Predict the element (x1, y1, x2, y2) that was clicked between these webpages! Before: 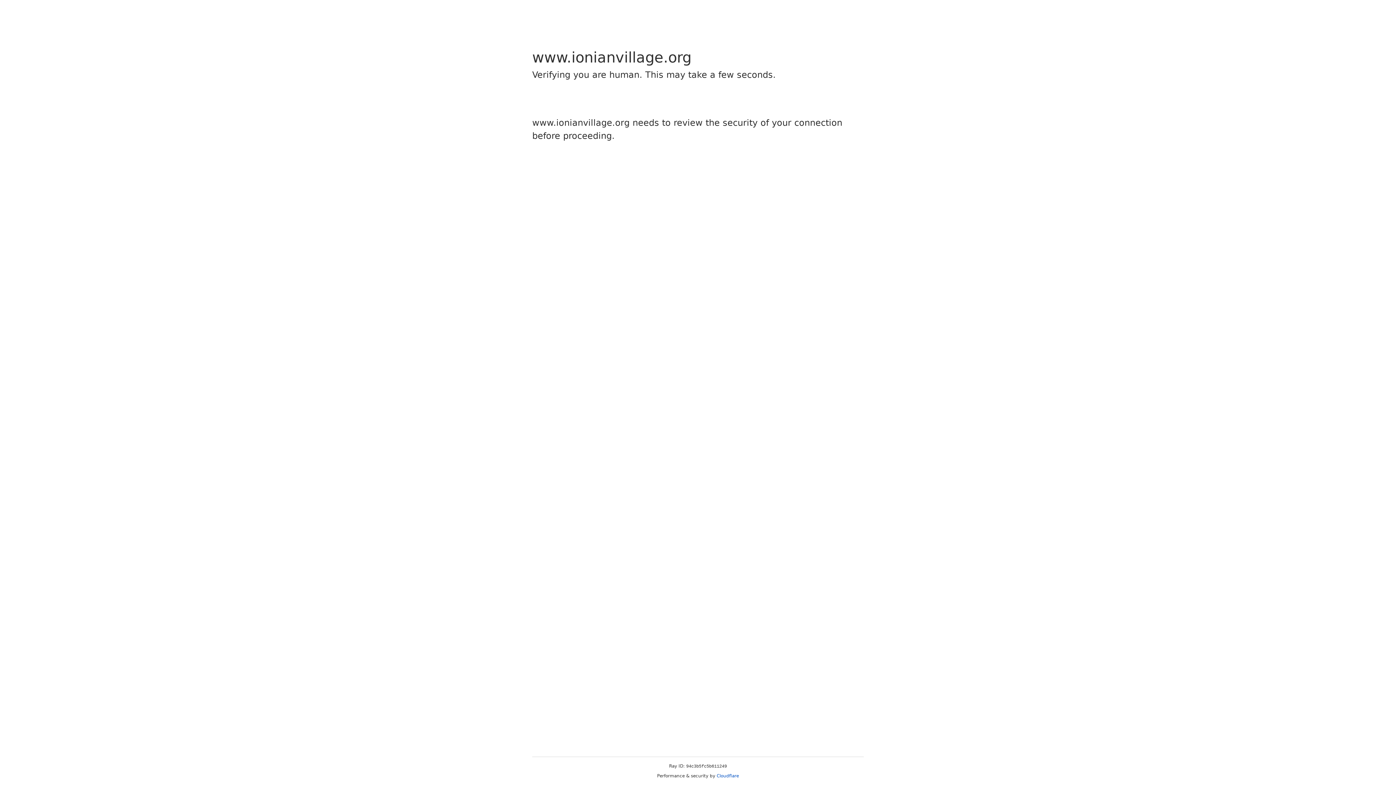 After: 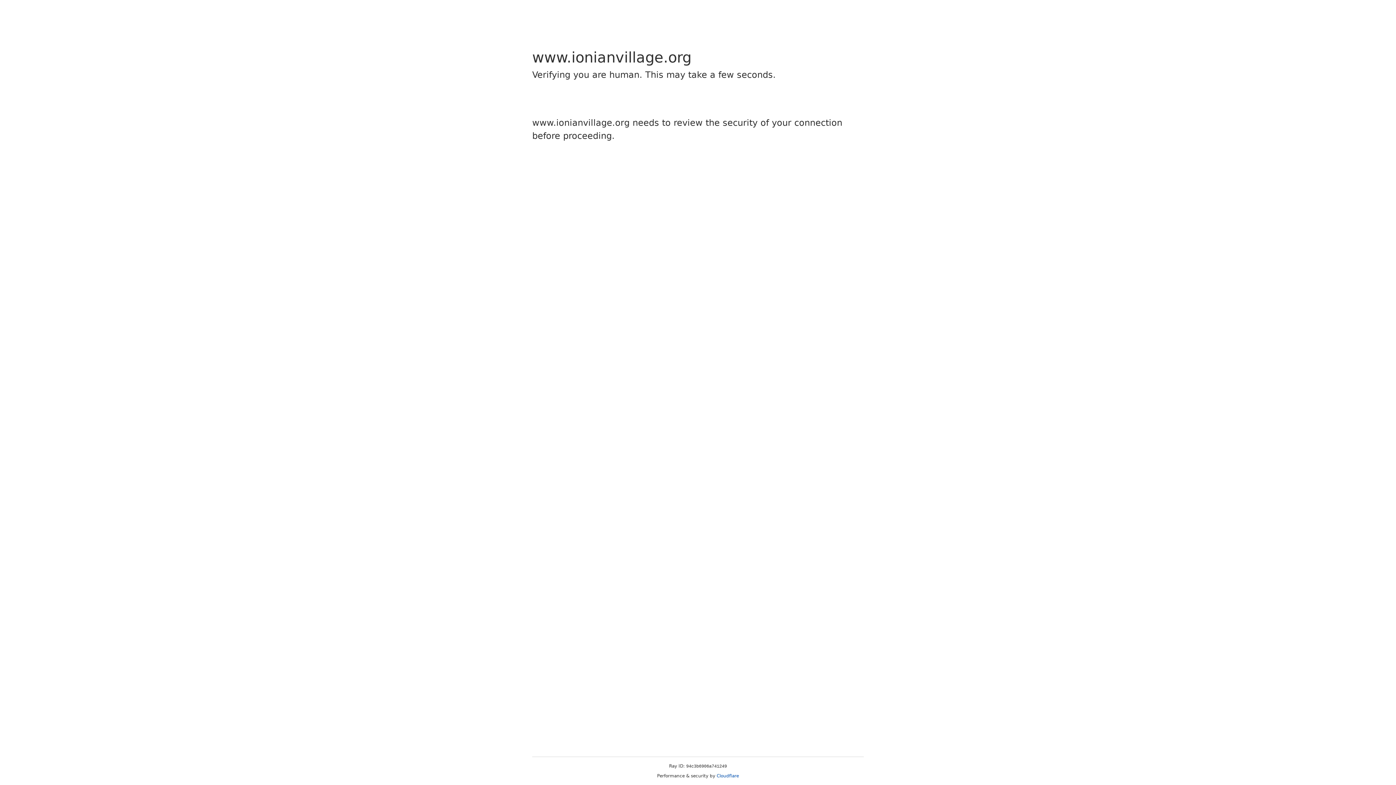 Action: bbox: (716, 773, 739, 778) label: Cloudflare